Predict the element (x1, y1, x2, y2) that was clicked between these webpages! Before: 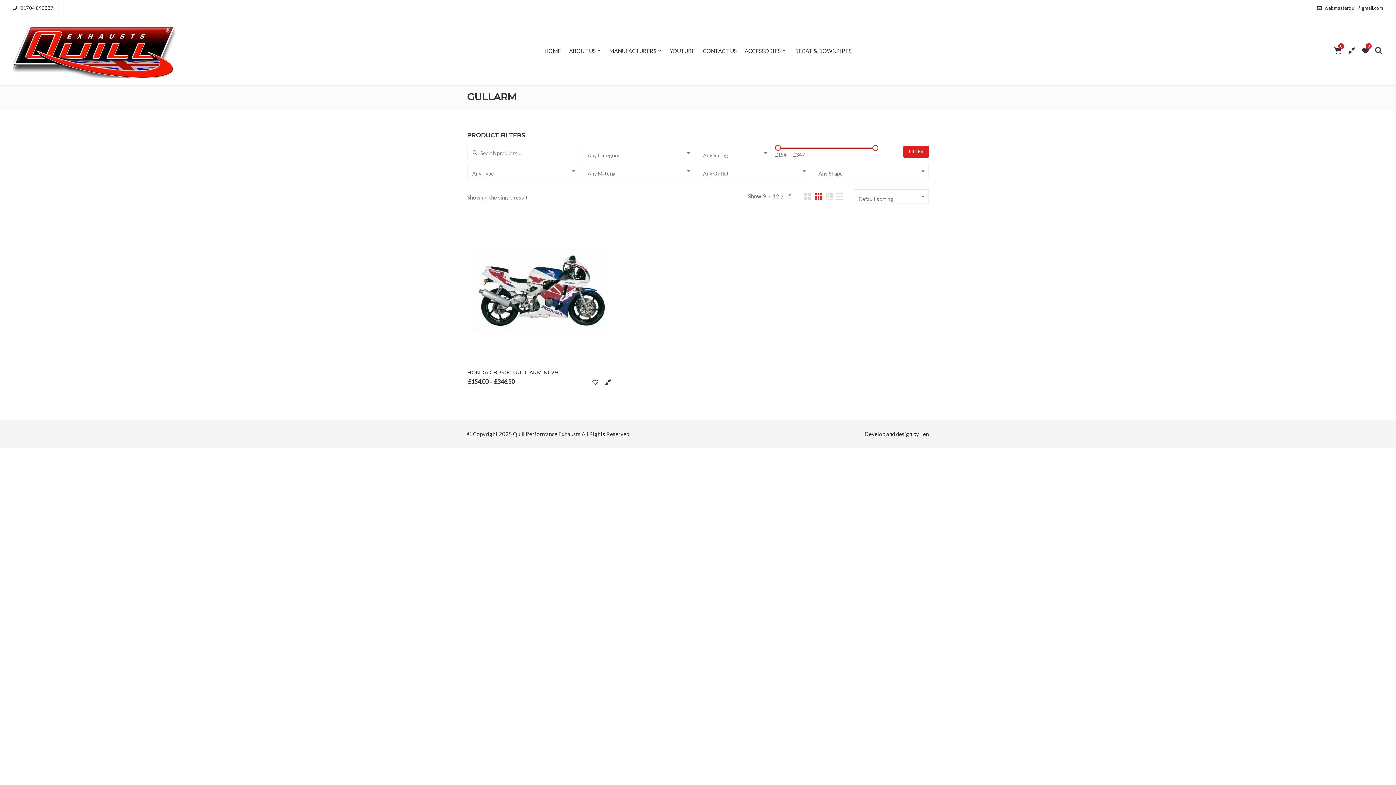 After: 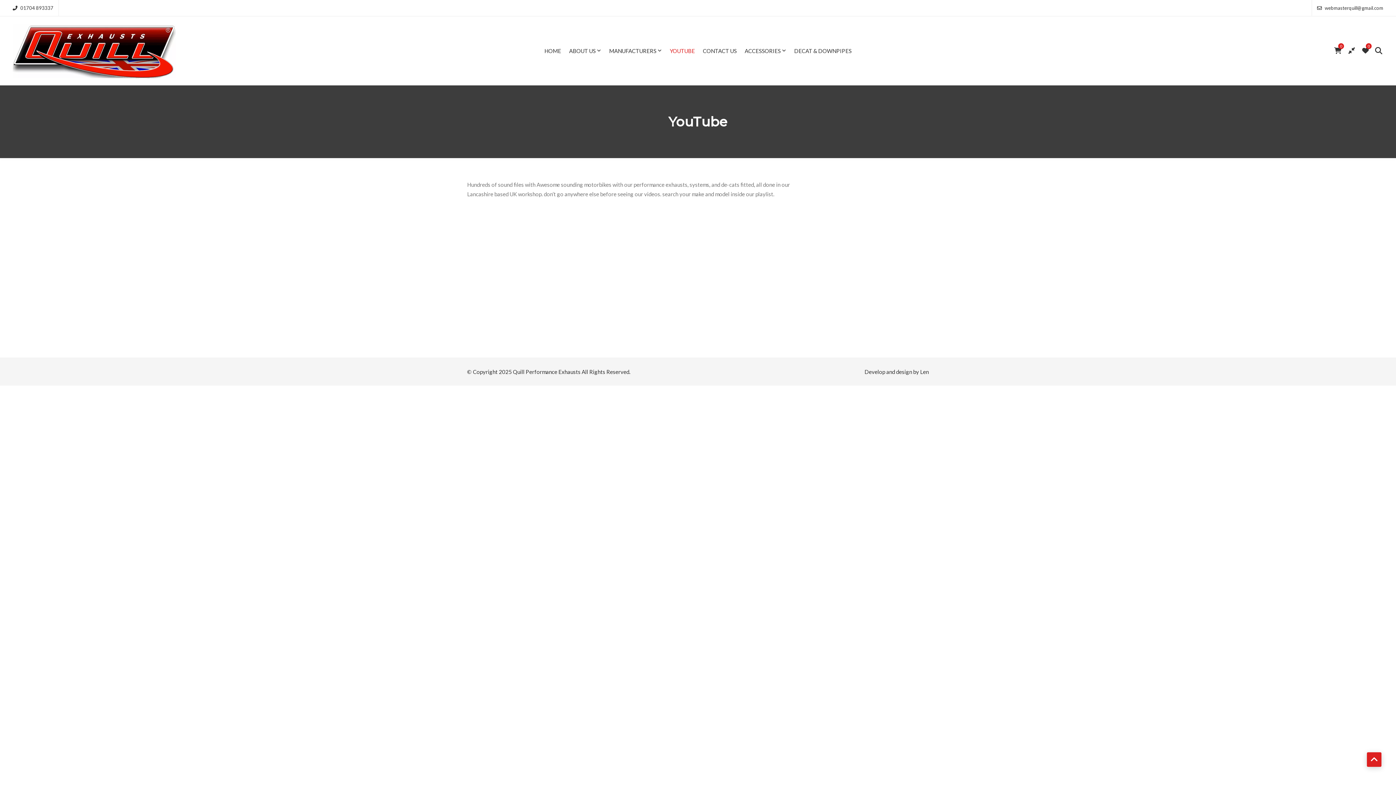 Action: bbox: (670, 40, 695, 61) label: YOUTUBE